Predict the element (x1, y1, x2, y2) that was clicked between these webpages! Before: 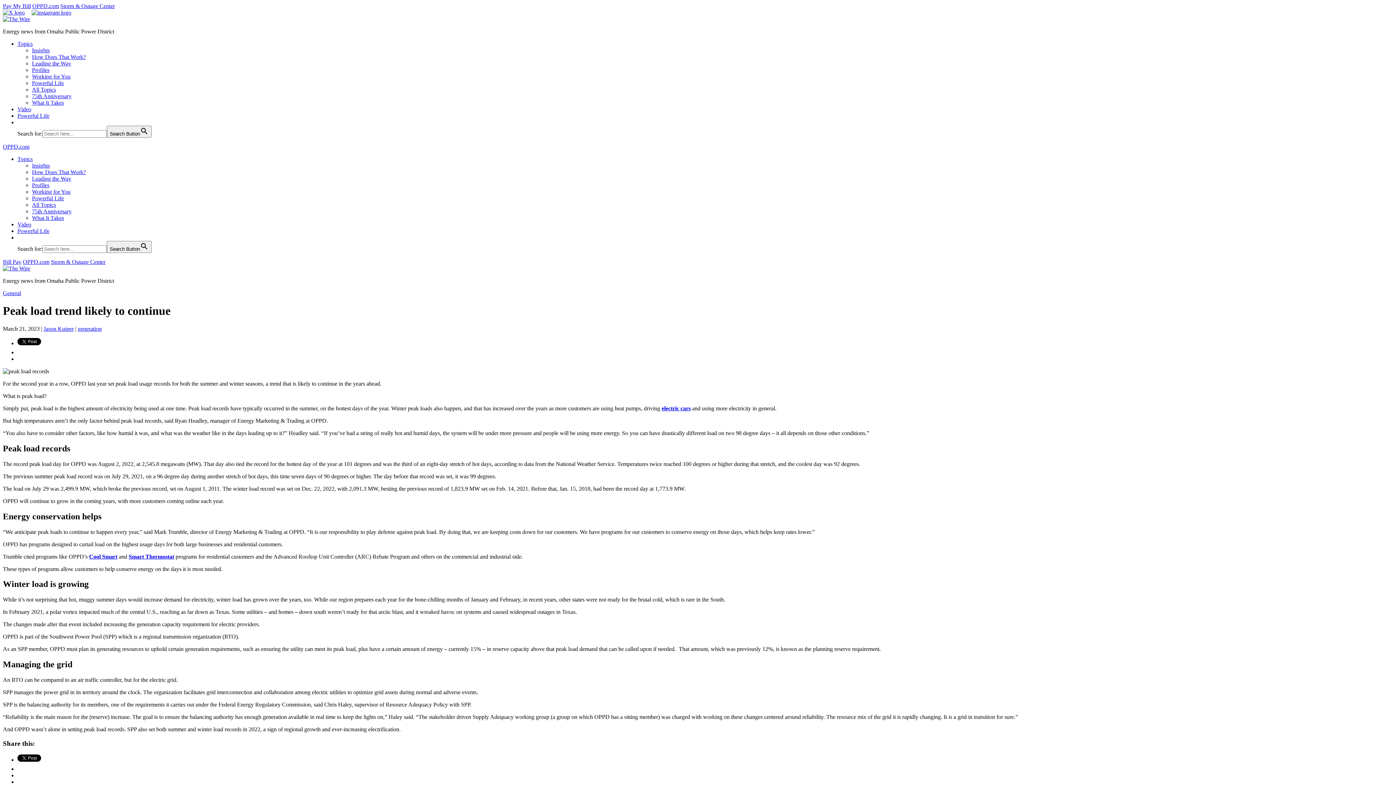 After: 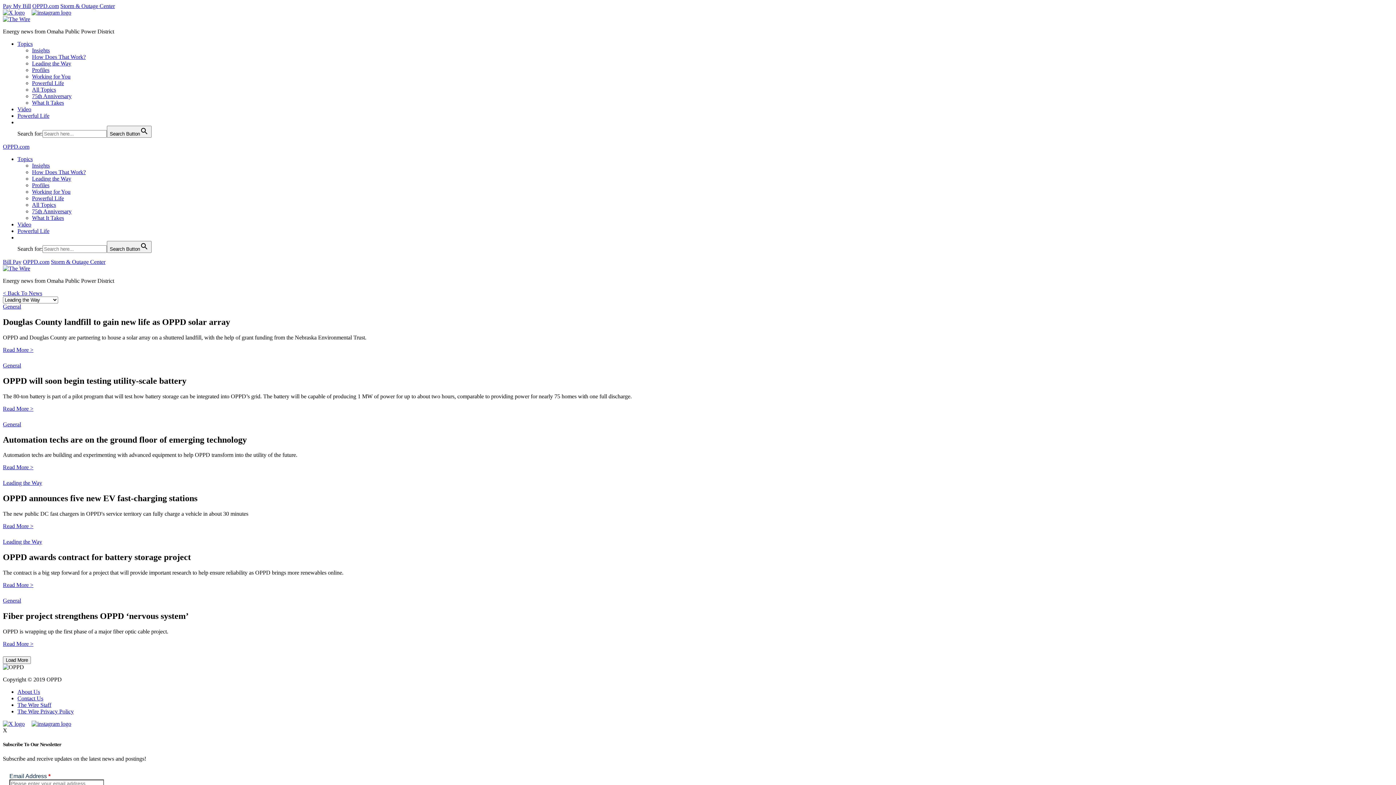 Action: bbox: (32, 175, 71, 181) label: Leading the Way